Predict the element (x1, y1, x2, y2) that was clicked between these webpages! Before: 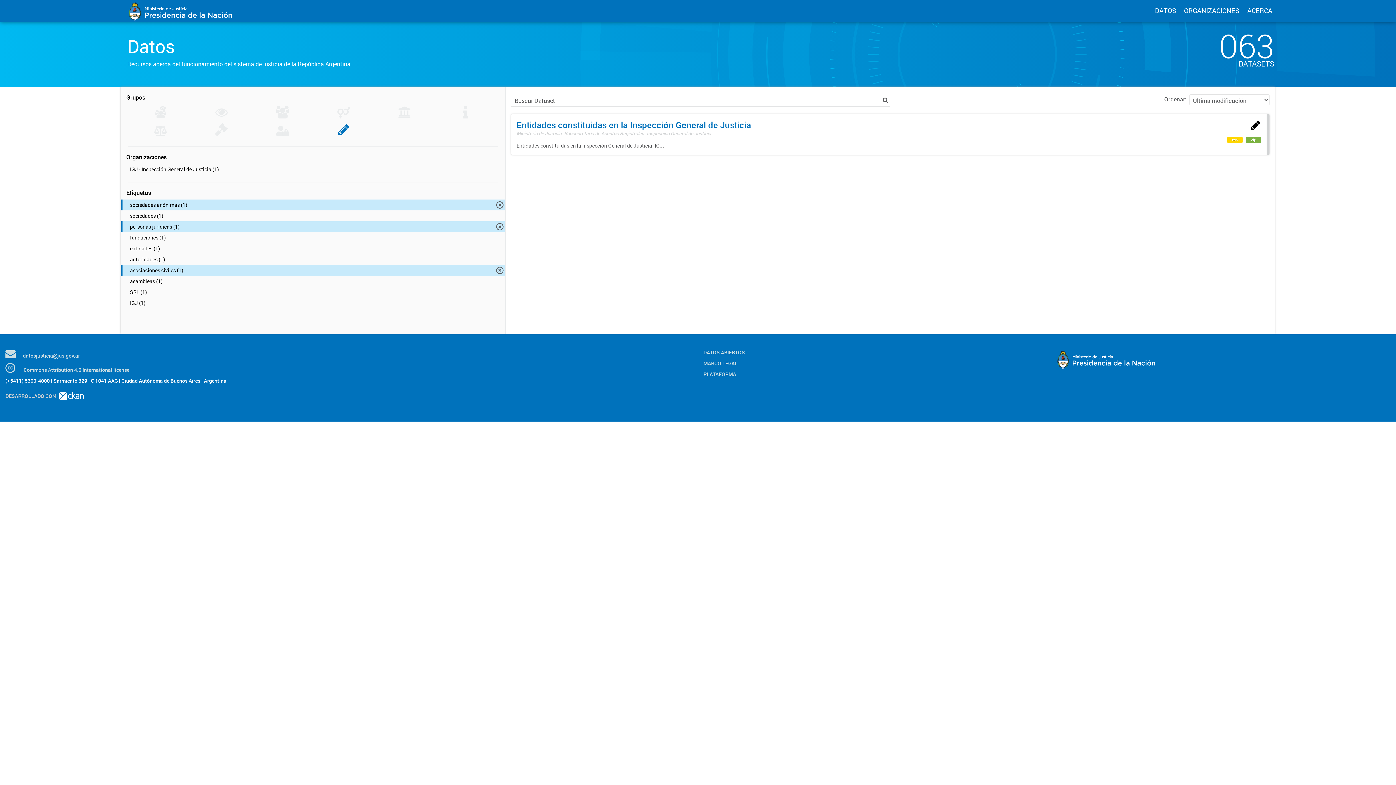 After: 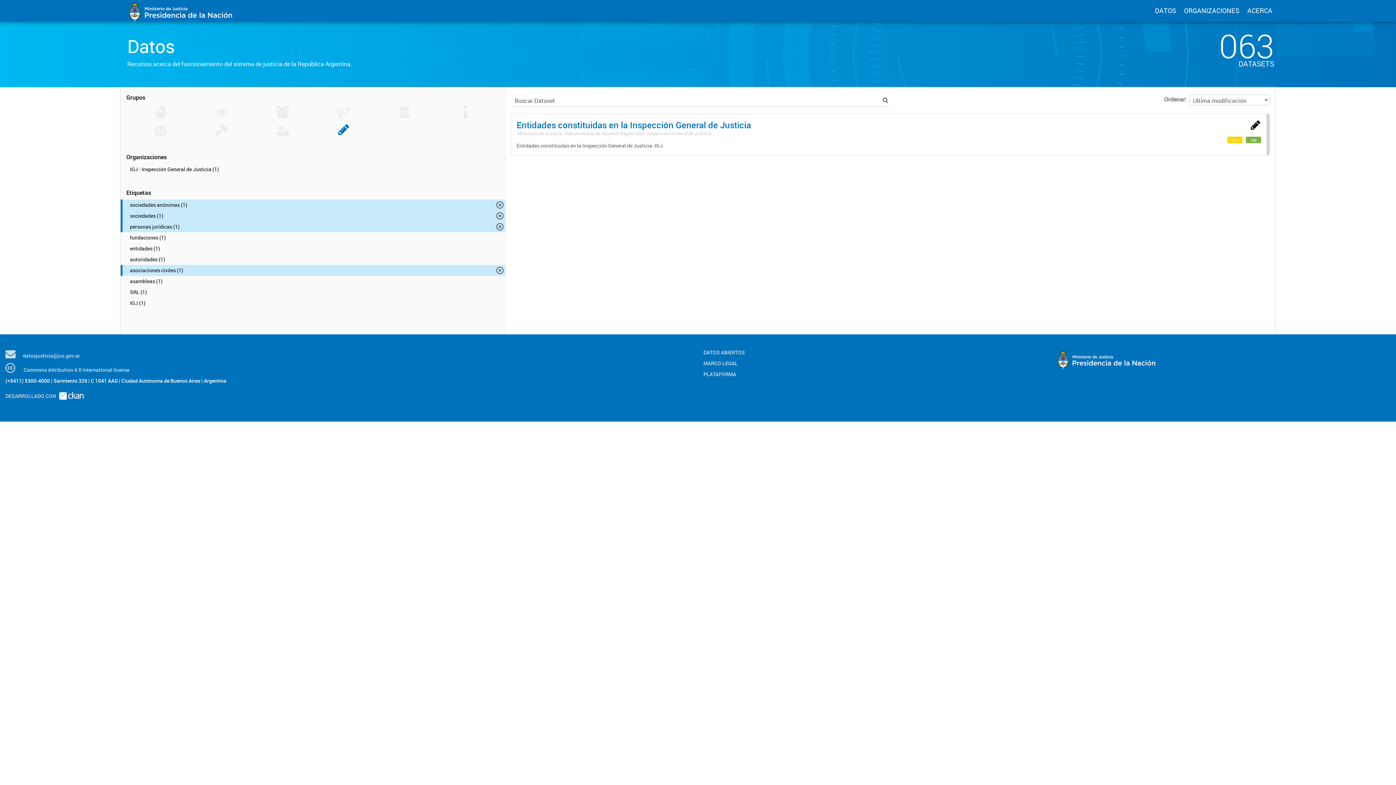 Action: label: sociedades (1) bbox: (120, 210, 505, 221)